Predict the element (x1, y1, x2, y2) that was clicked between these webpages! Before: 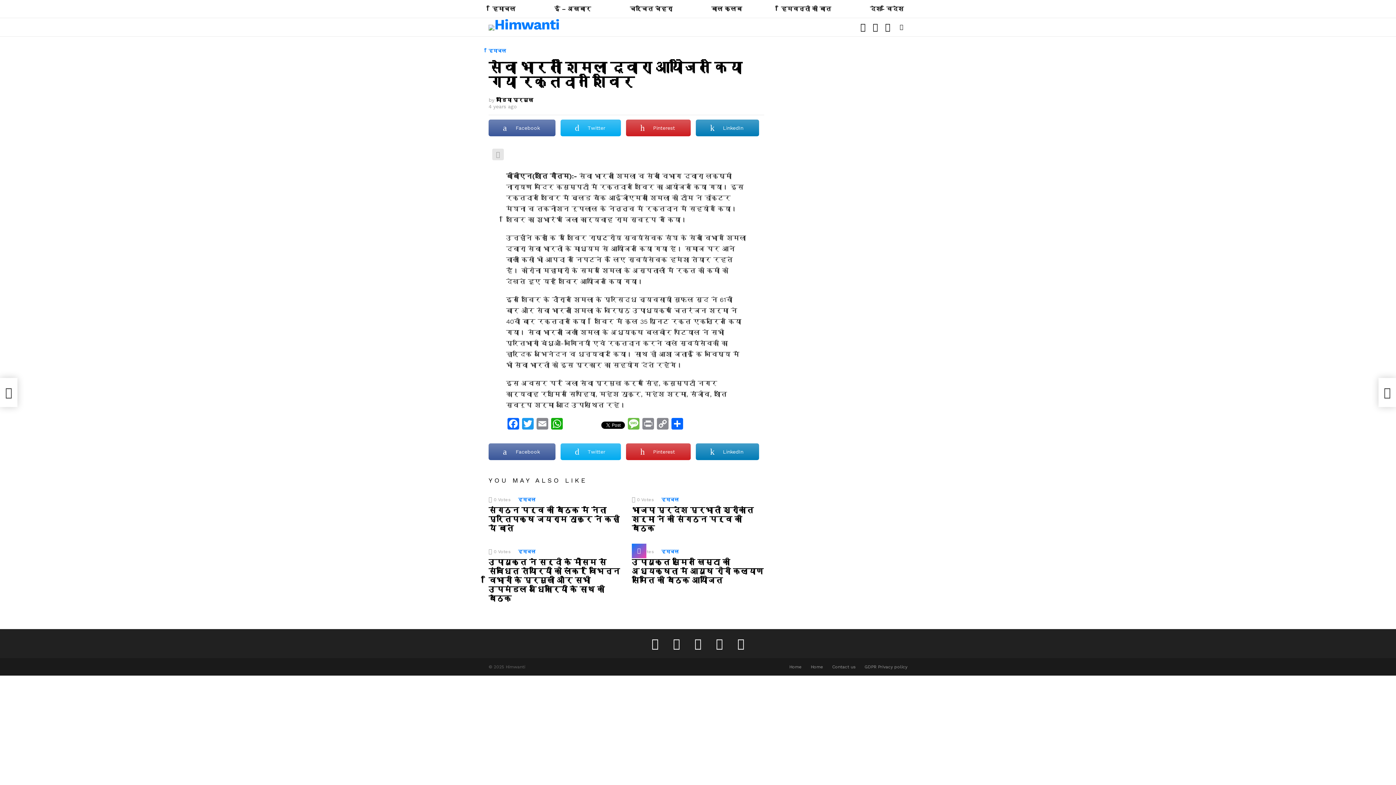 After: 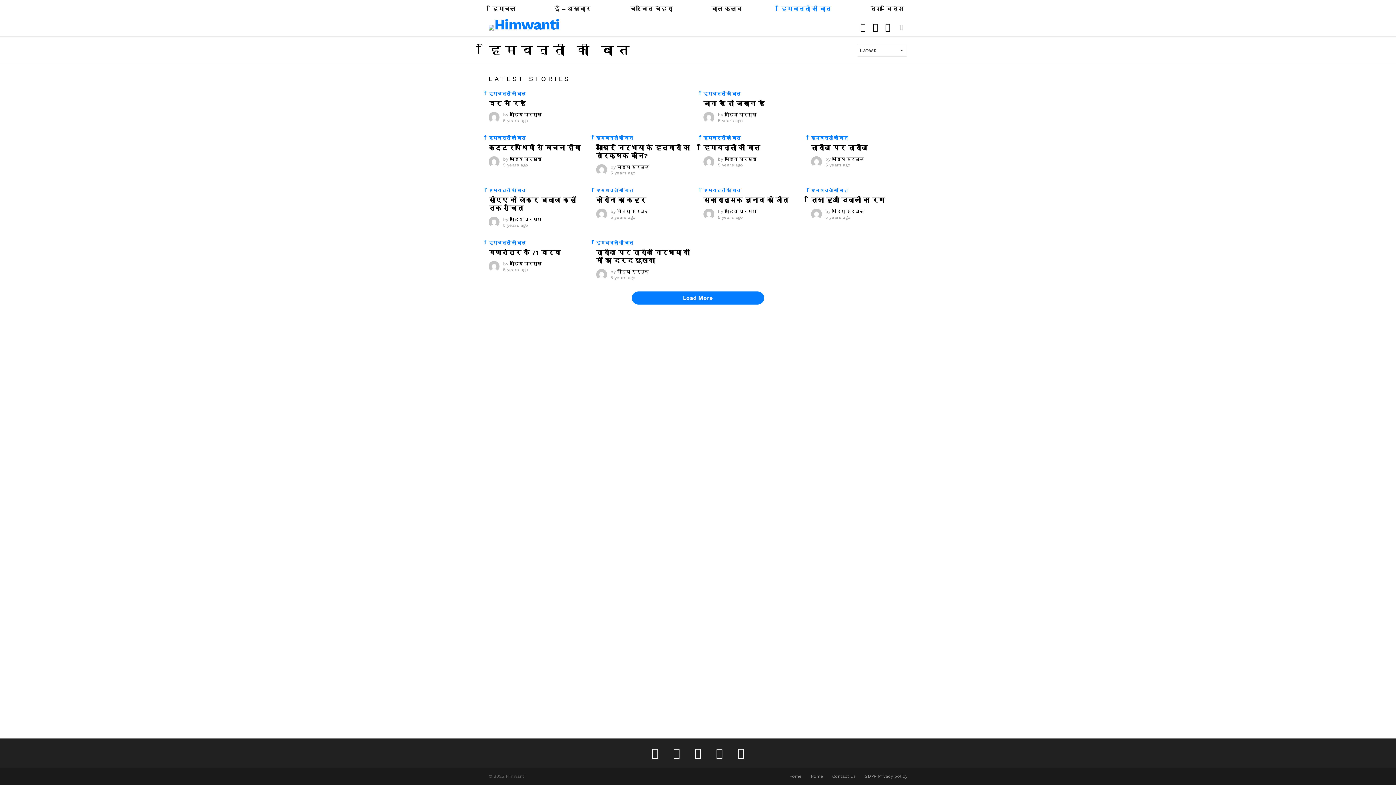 Action: label: हिमवन्ती की बात bbox: (777, 3, 834, 14)